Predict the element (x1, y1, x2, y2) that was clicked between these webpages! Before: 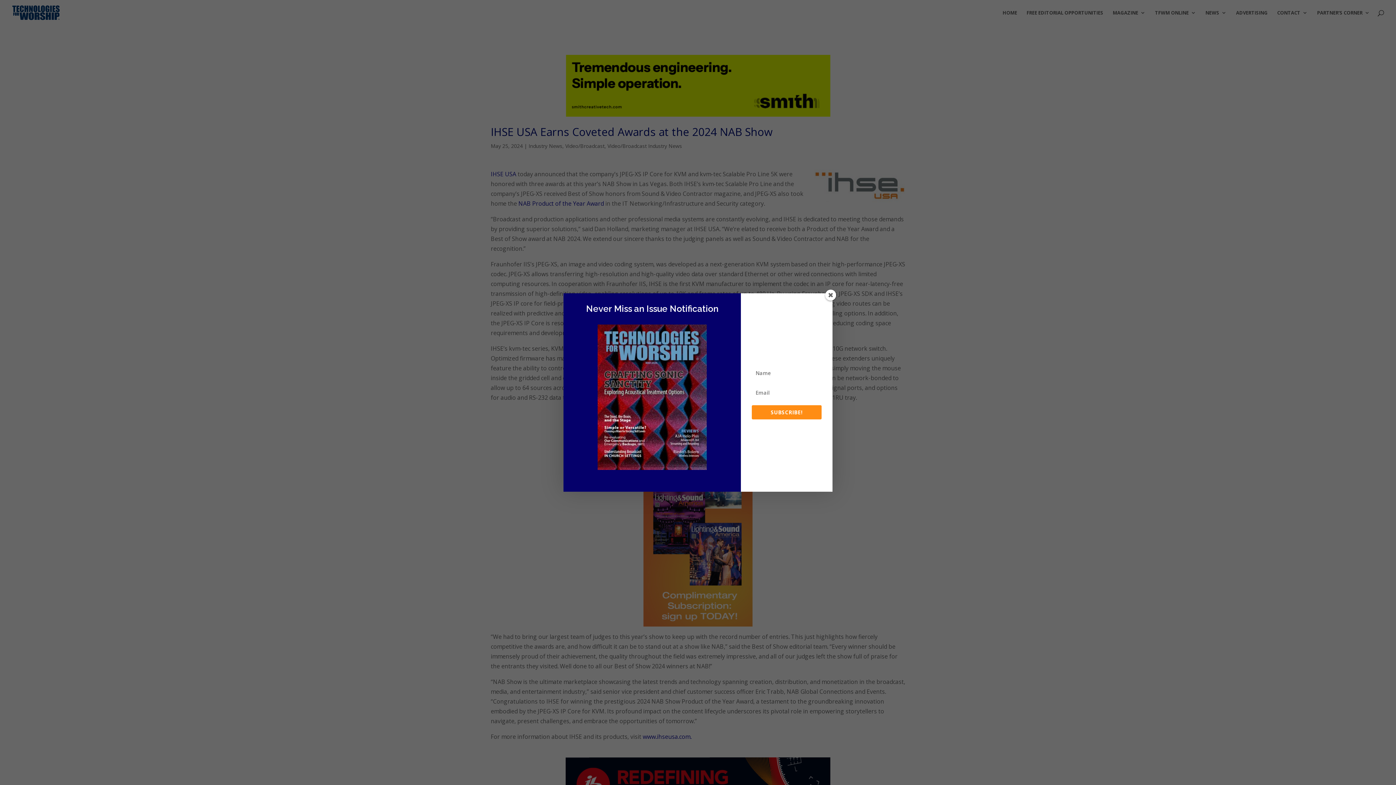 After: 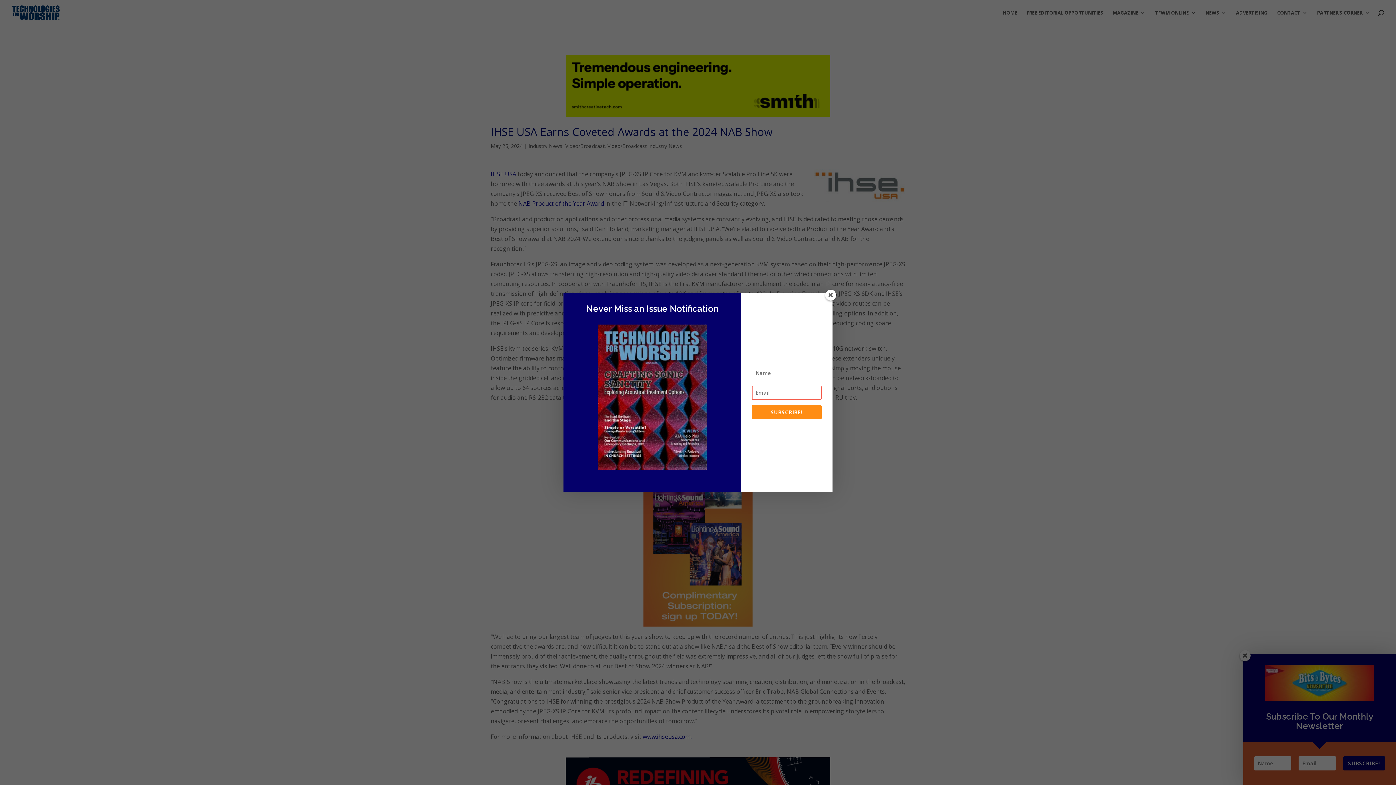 Action: bbox: (752, 405, 821, 419) label: SUBSCRIBE!